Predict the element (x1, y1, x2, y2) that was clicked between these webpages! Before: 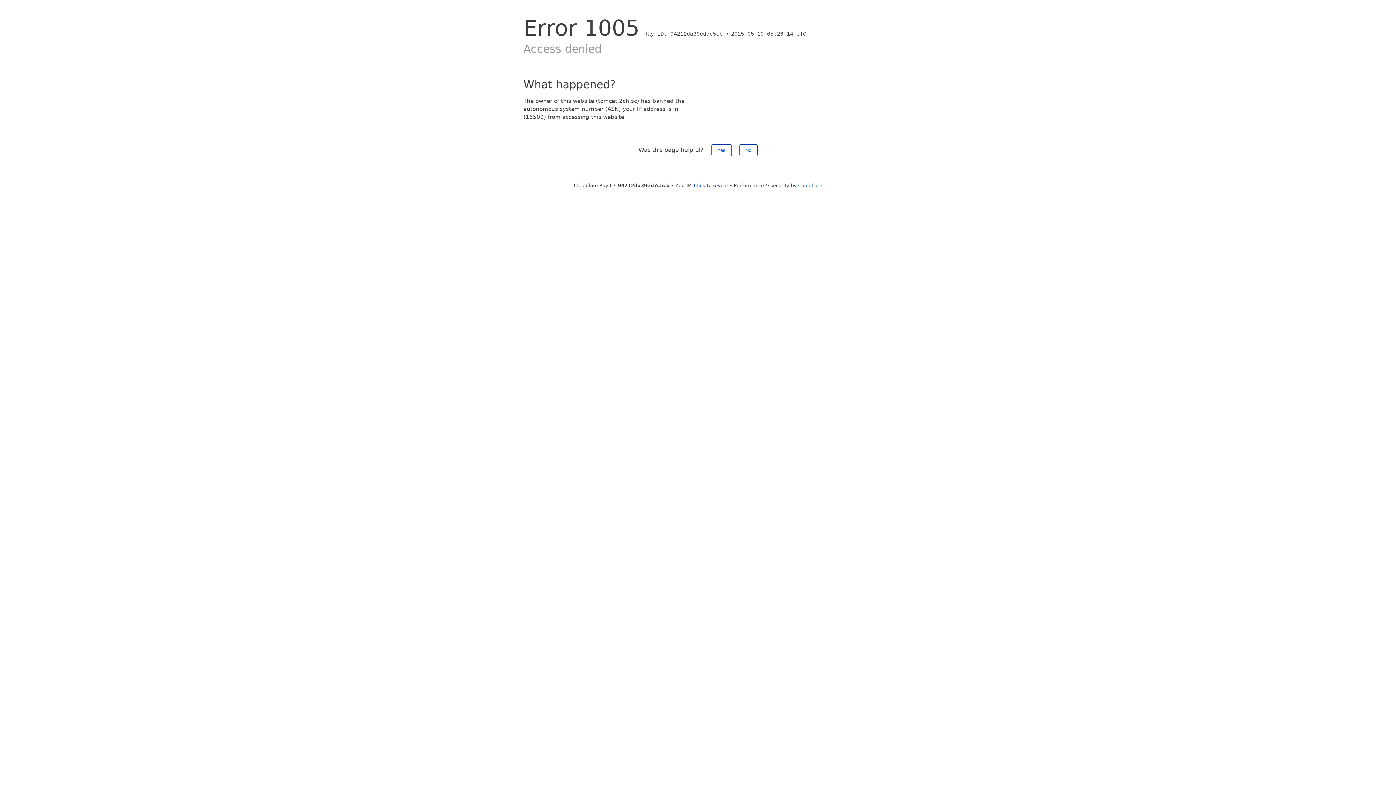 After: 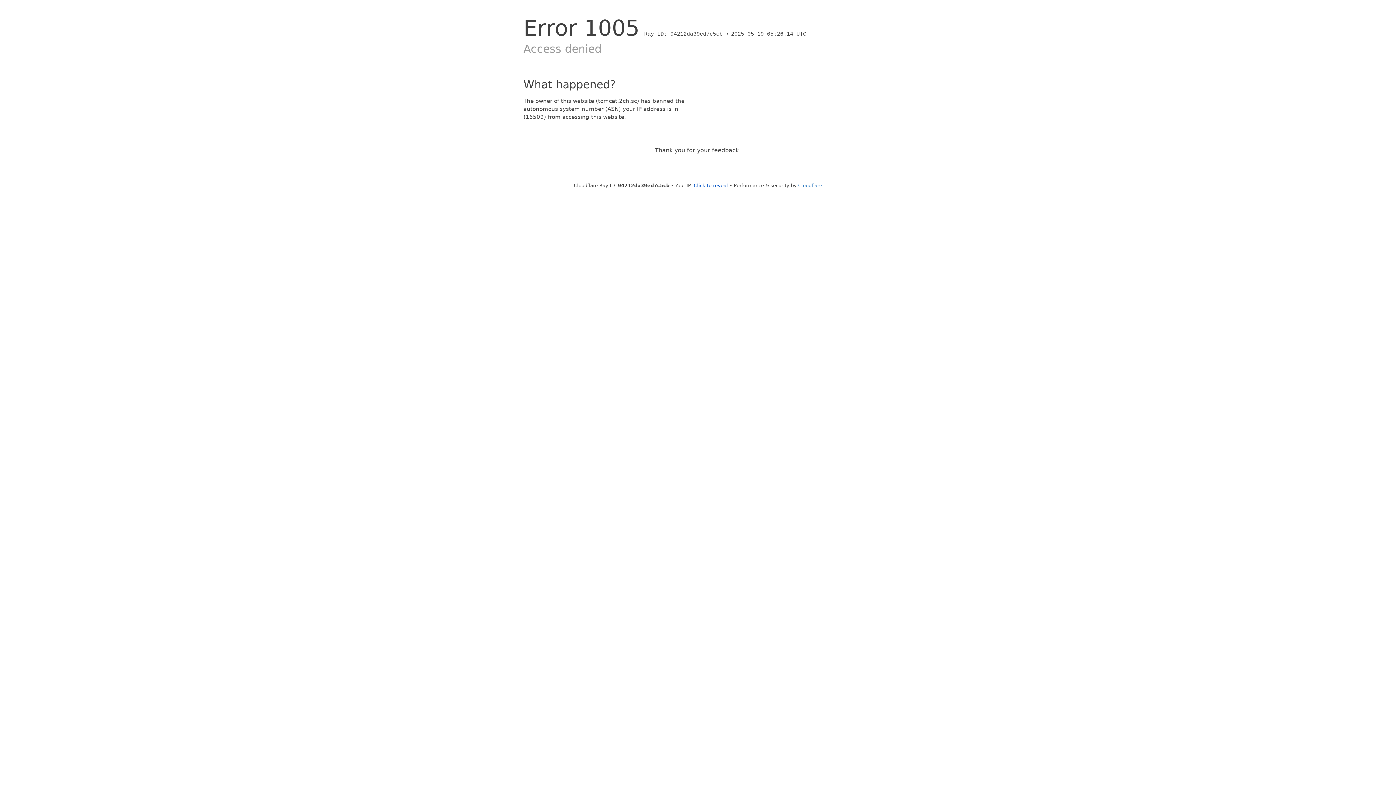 Action: bbox: (739, 144, 757, 156) label: No